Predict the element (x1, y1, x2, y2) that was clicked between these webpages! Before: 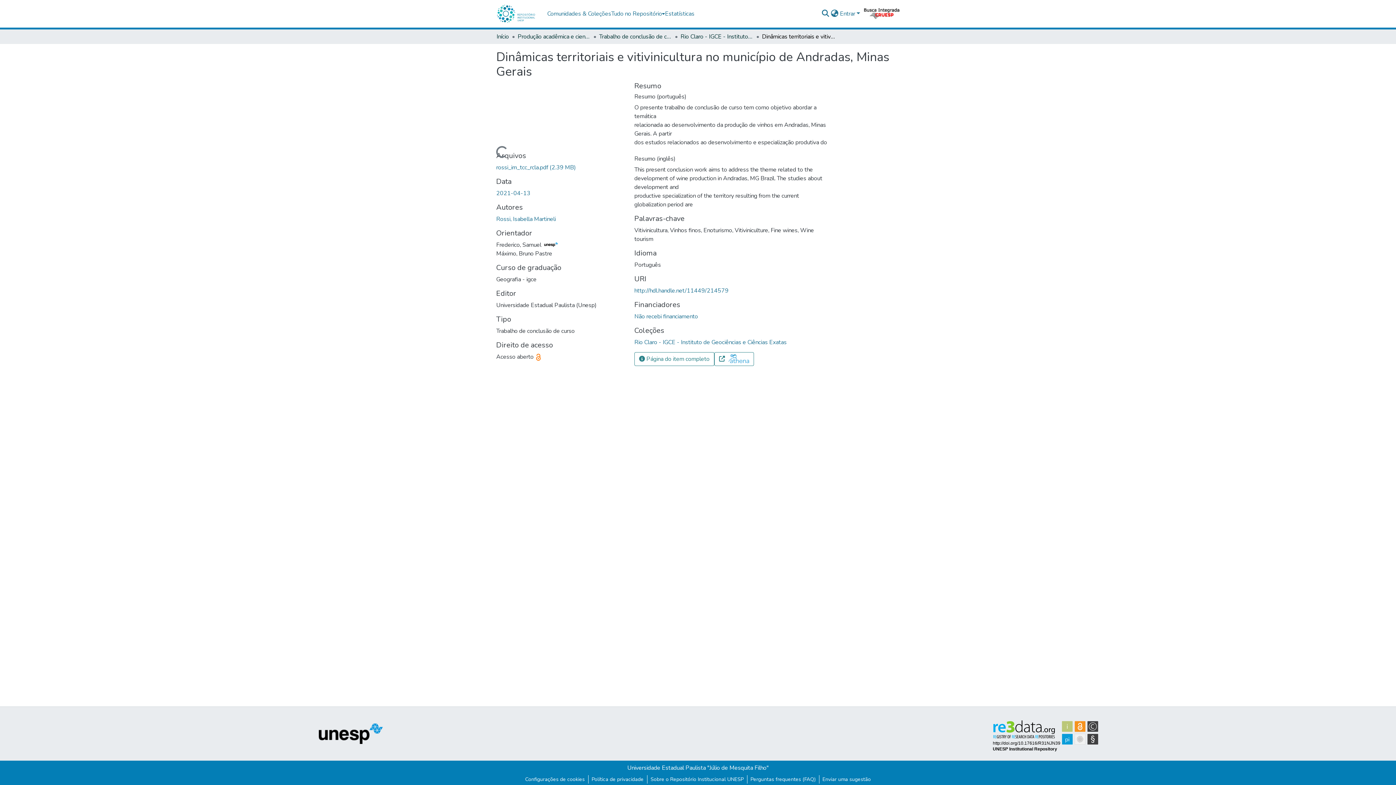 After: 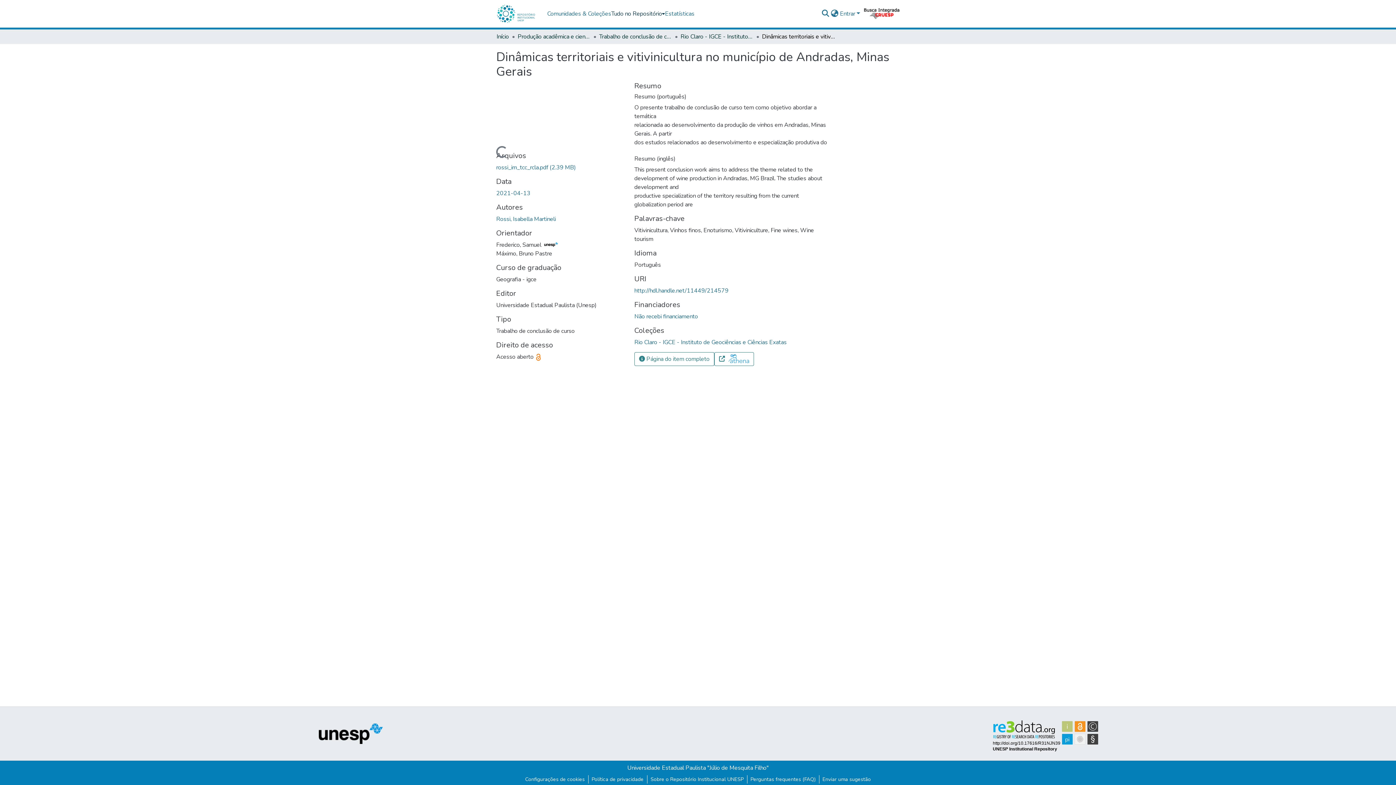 Action: label: Tudo no Repositório bbox: (611, 6, 665, 21)